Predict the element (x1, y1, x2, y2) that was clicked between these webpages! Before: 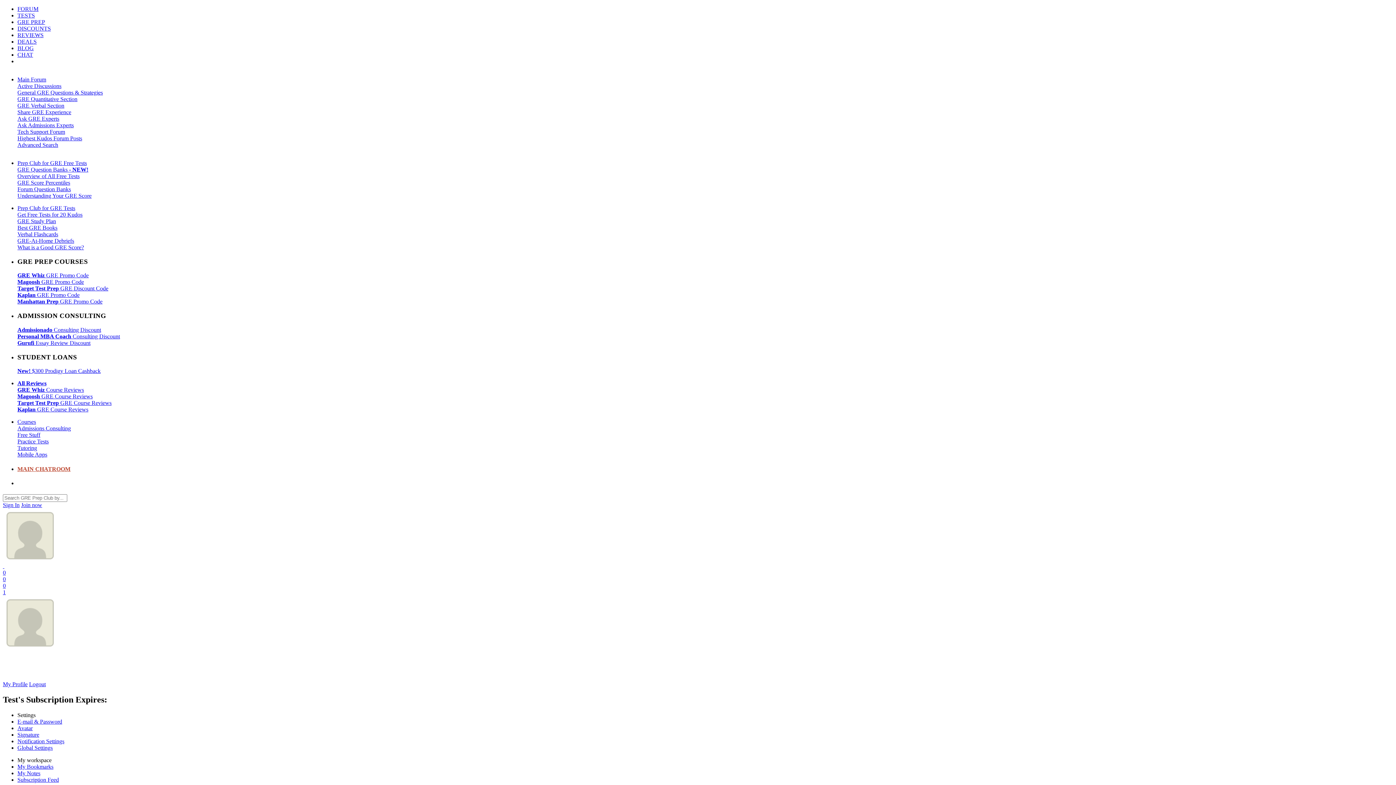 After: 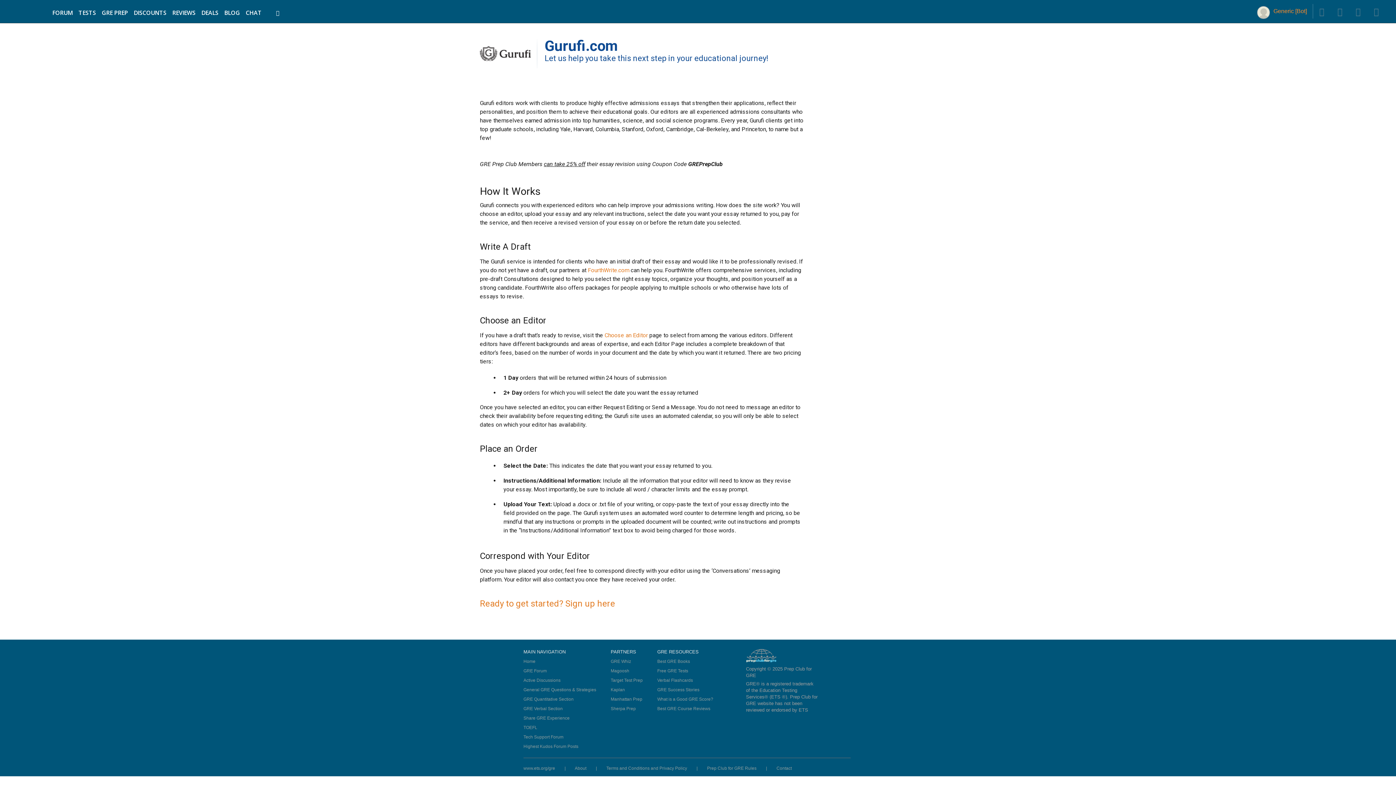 Action: label: Gurufi Essay Review Discount bbox: (17, 339, 90, 346)